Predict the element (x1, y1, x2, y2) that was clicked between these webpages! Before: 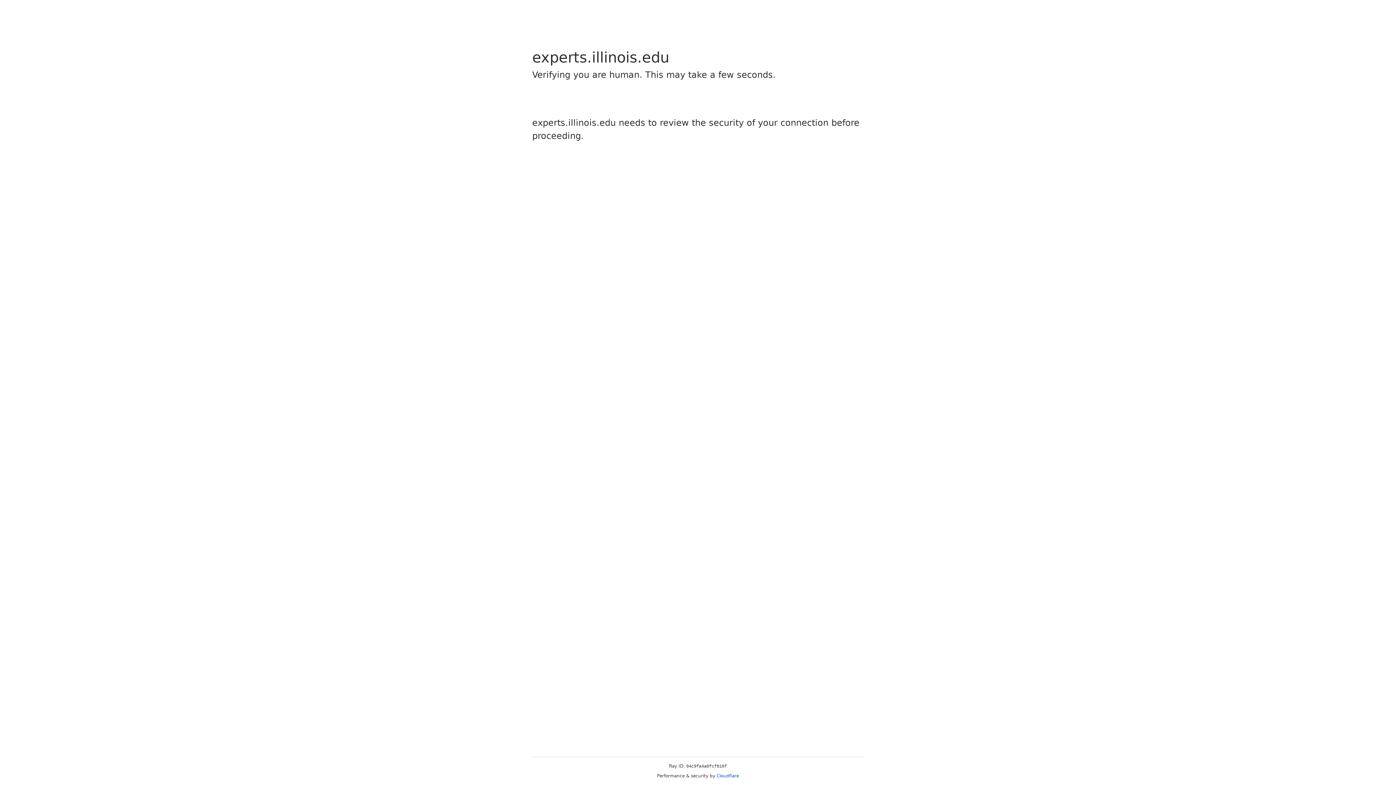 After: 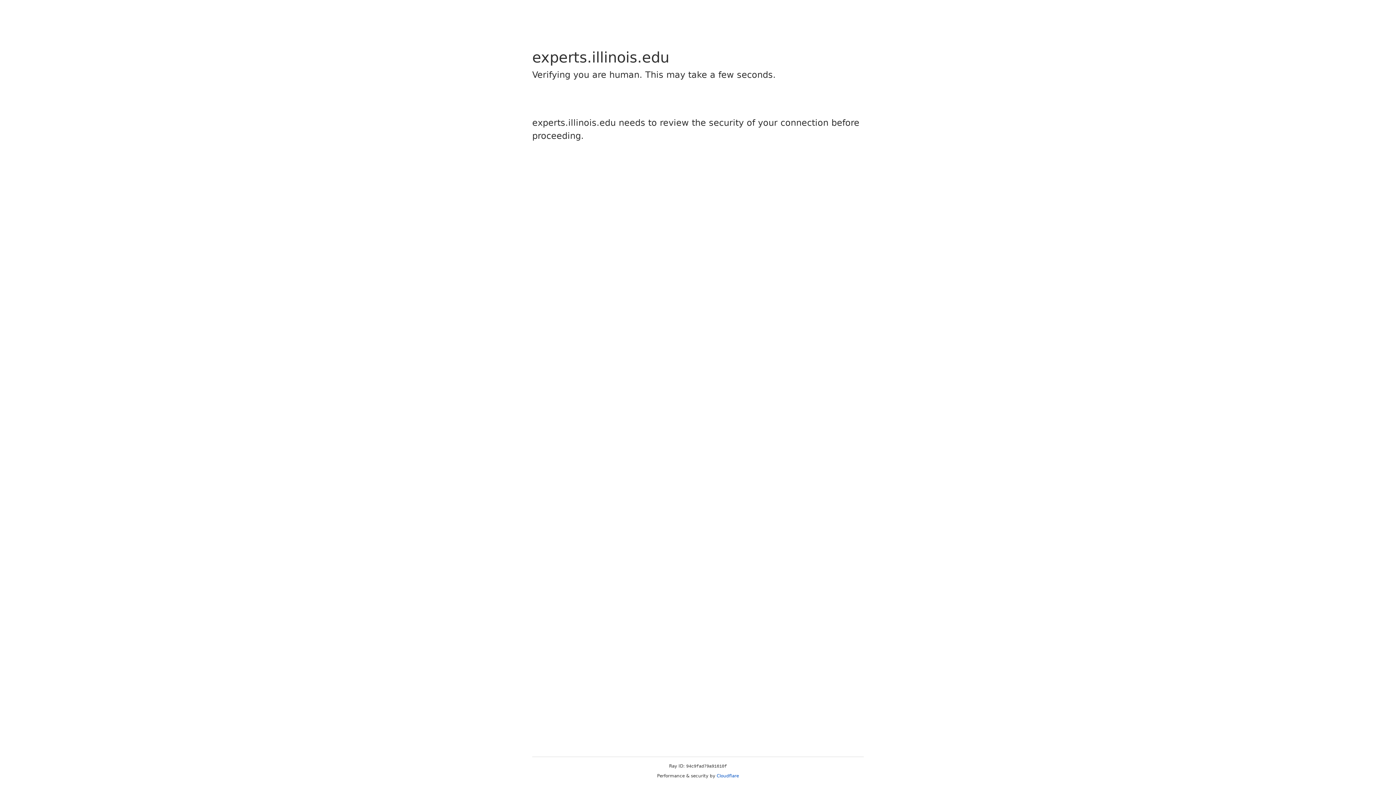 Action: label: Cloudflare bbox: (716, 773, 739, 778)